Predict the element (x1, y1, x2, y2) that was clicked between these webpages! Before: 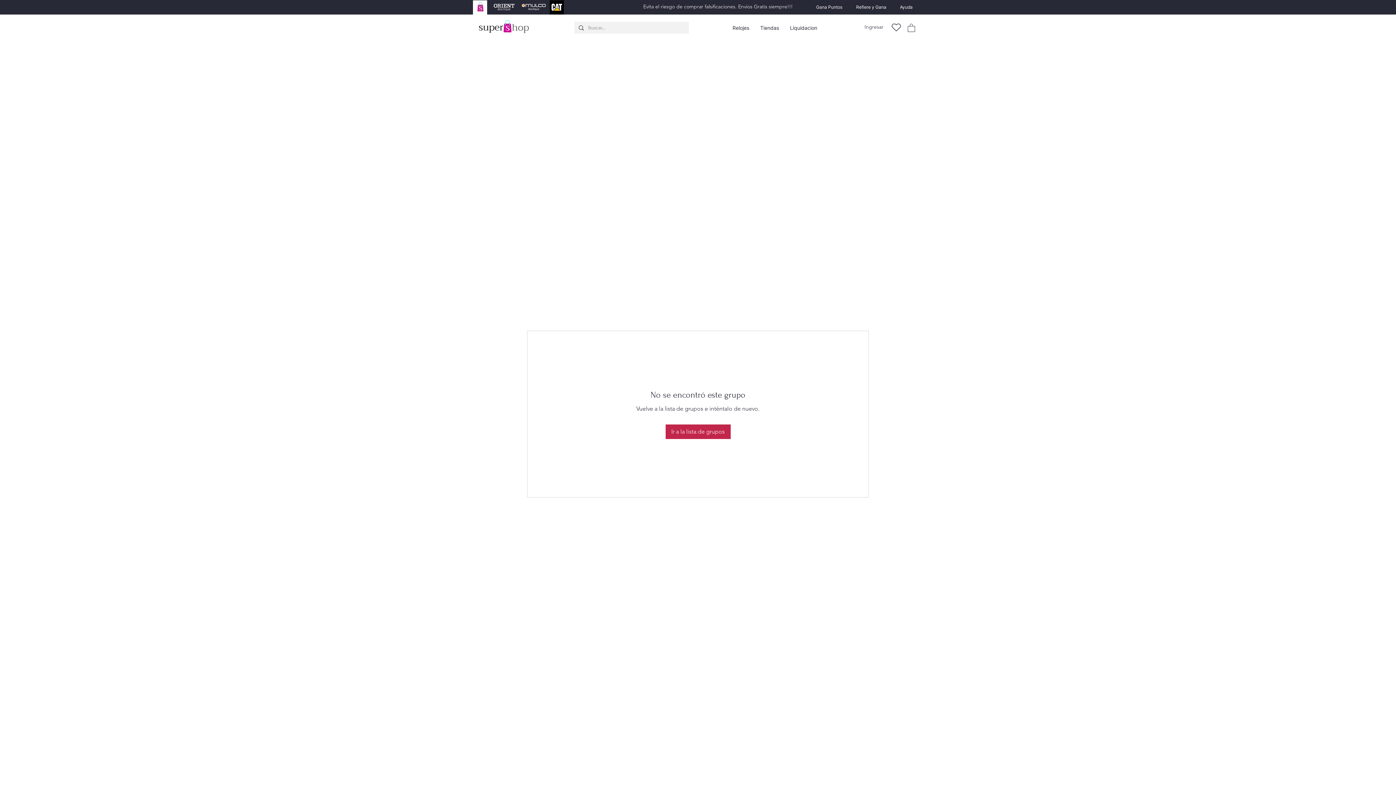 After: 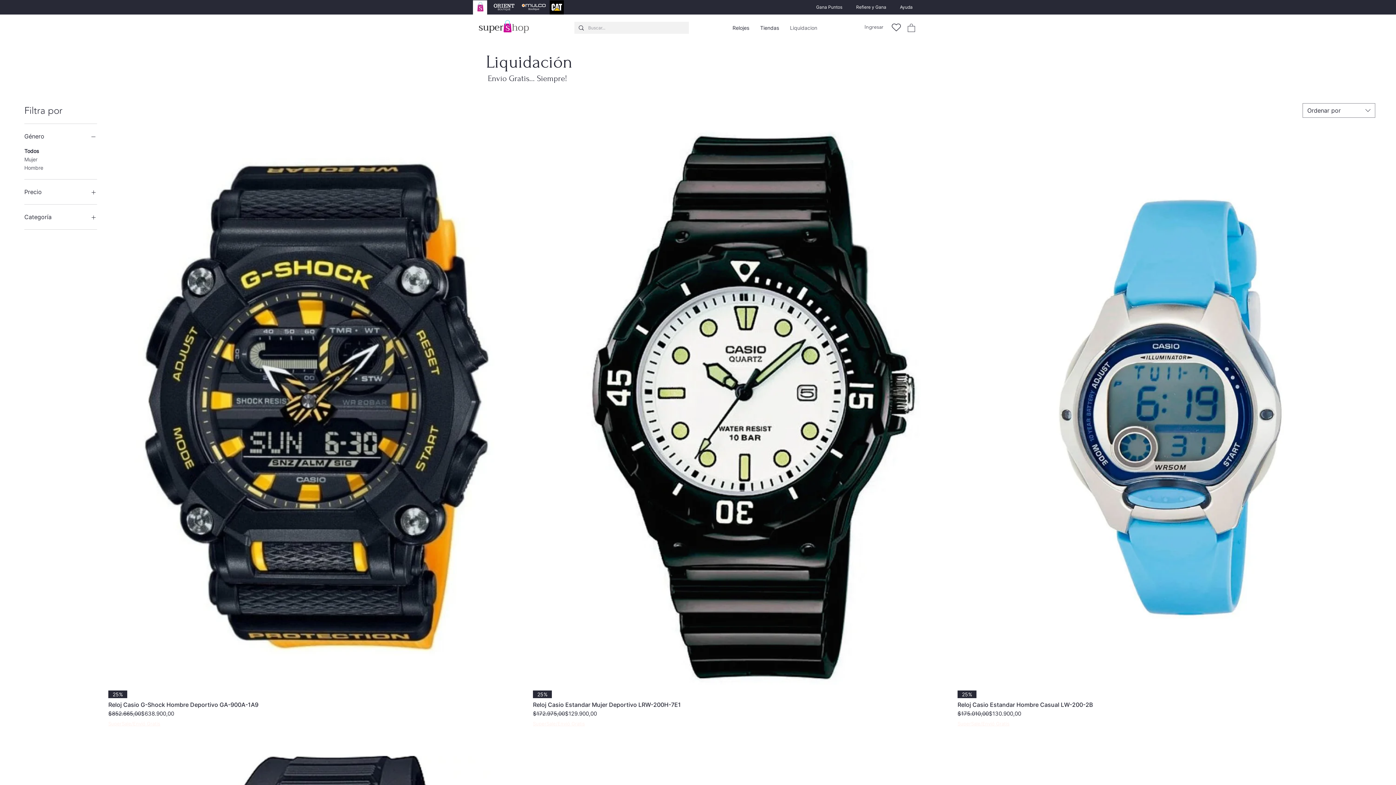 Action: bbox: (784, 22, 822, 33) label: Liquidacion